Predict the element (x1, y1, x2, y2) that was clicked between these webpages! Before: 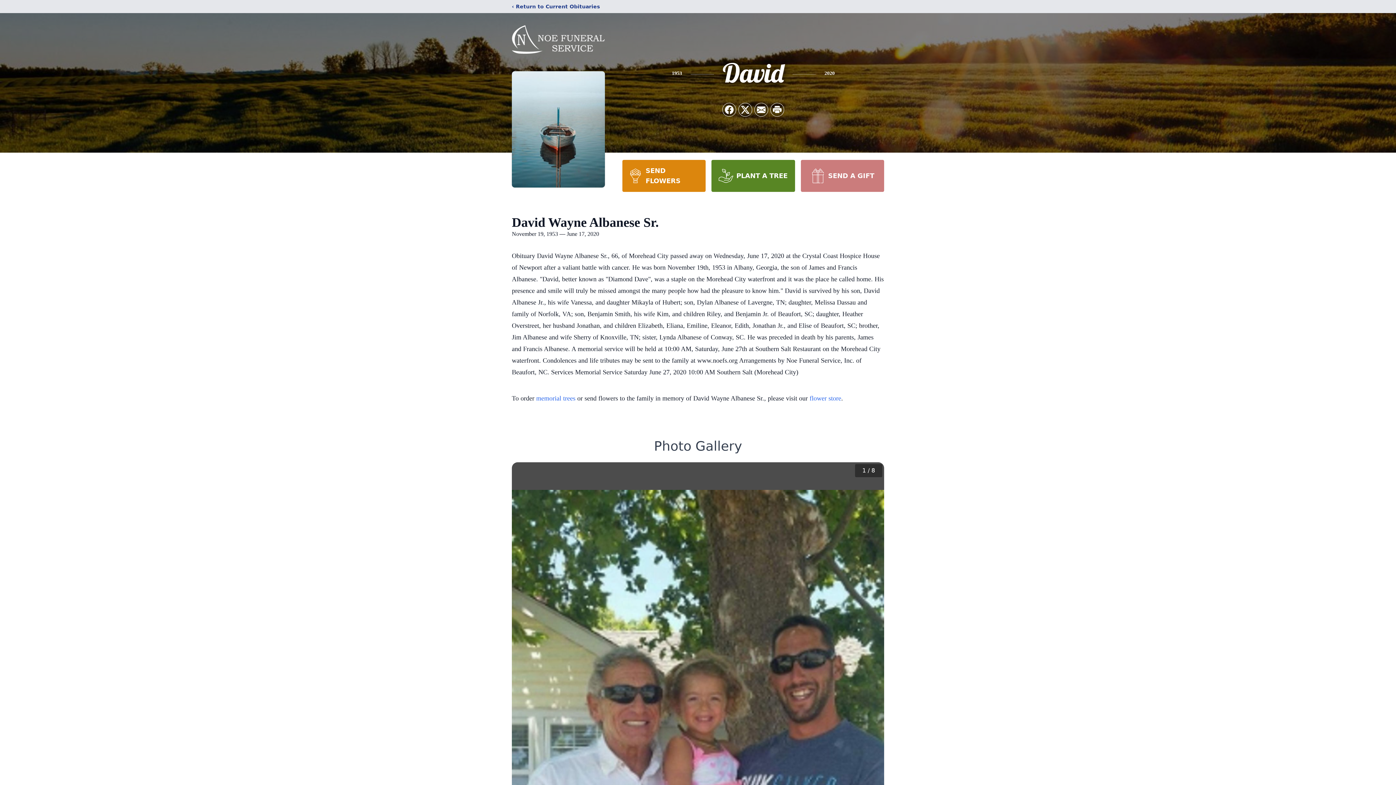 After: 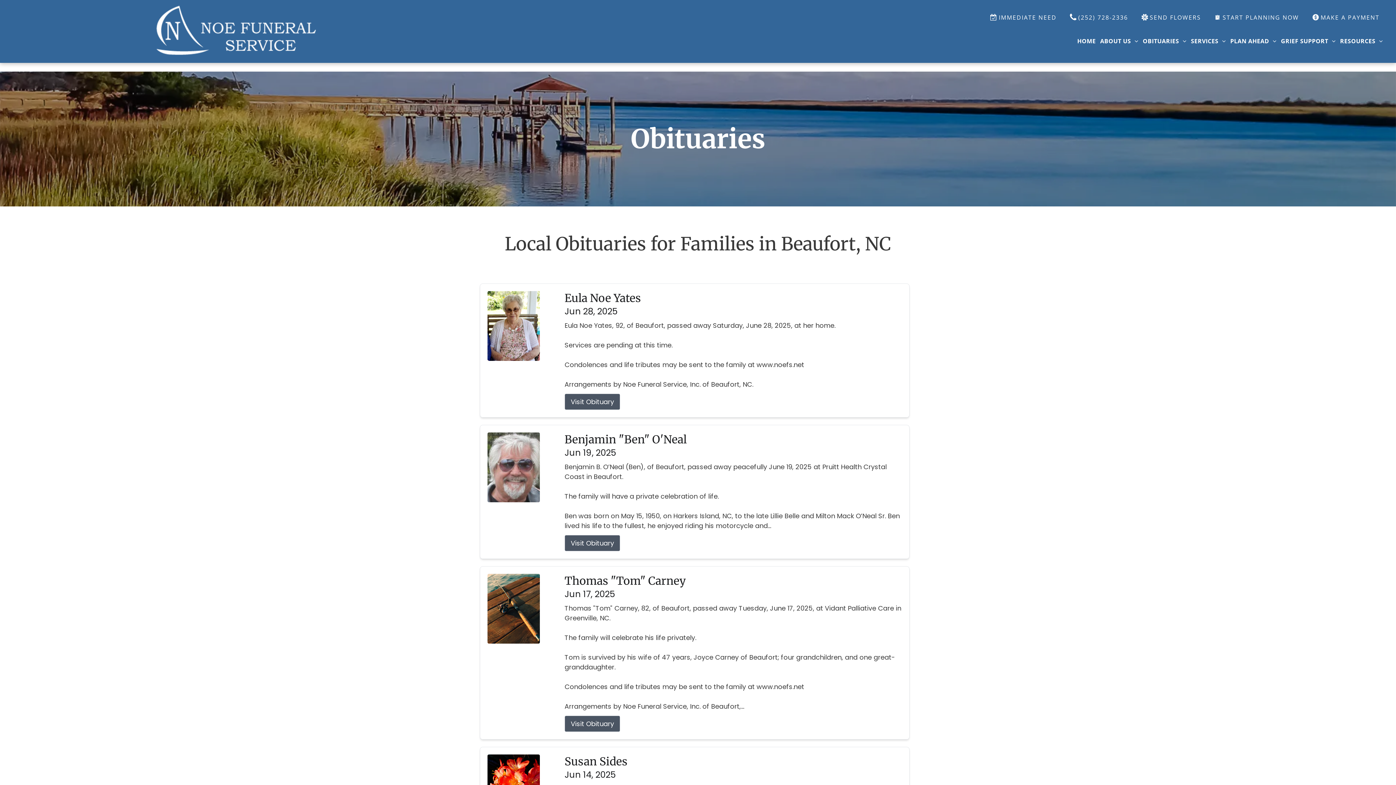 Action: label: ‹ Return to Current Obituaries bbox: (512, 2, 600, 10)